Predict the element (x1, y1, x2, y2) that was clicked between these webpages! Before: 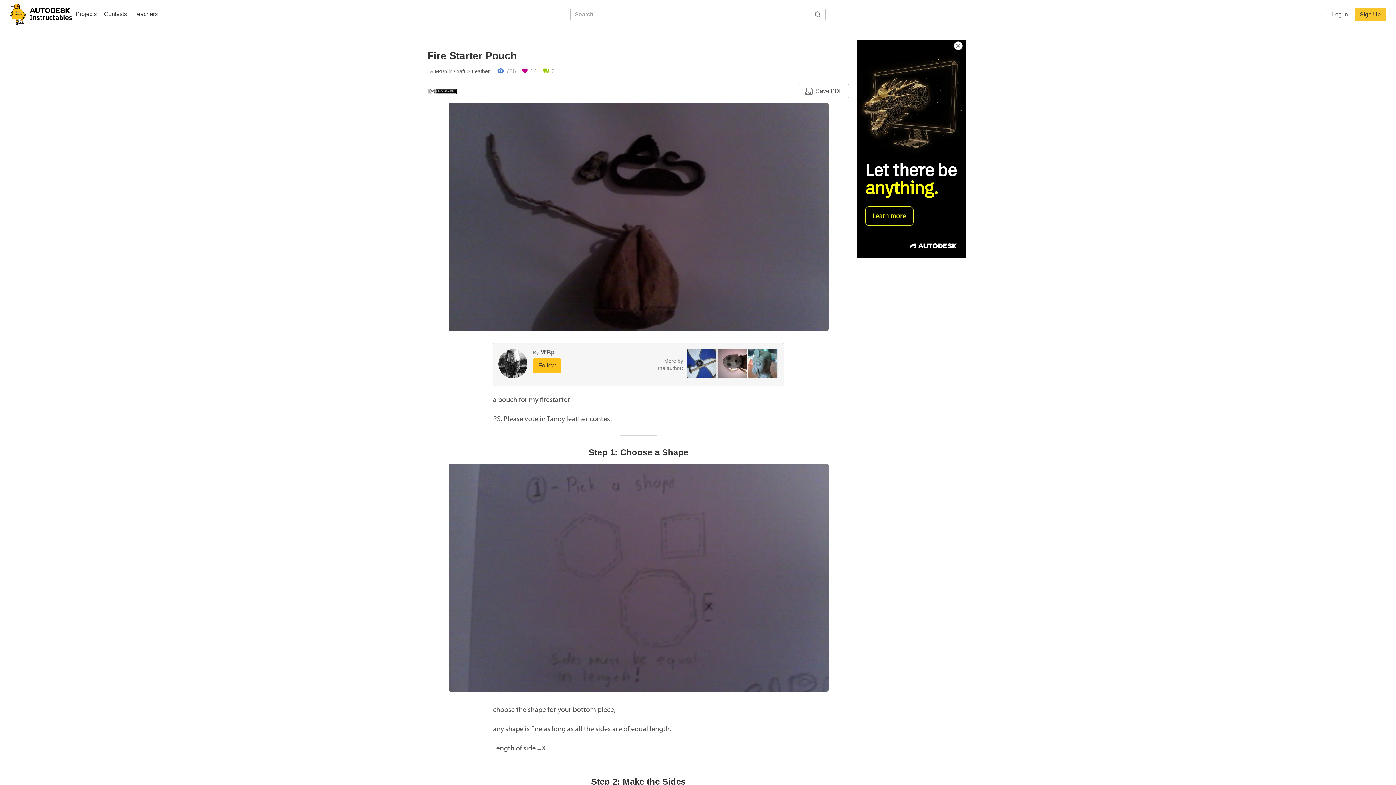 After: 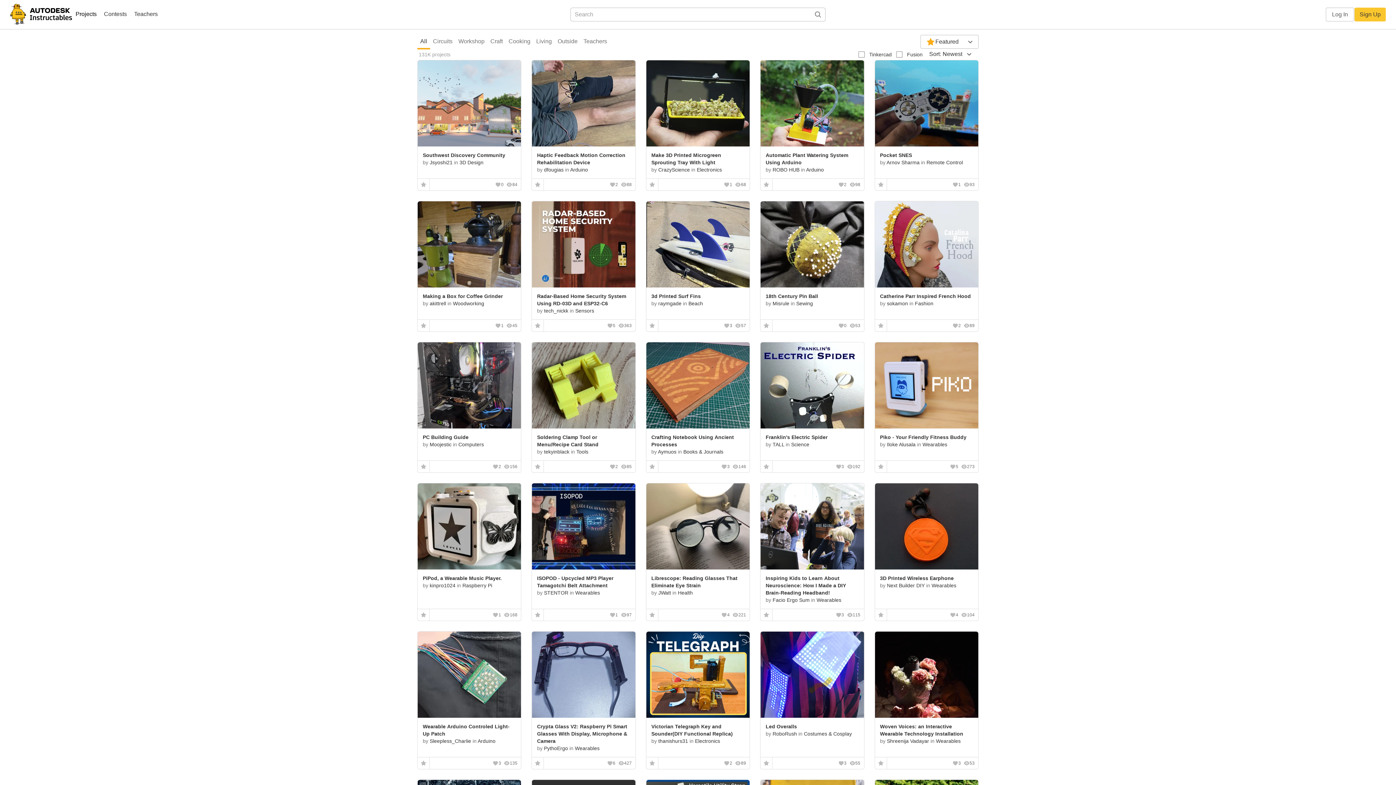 Action: bbox: (72, 8, 100, 21) label: Projects